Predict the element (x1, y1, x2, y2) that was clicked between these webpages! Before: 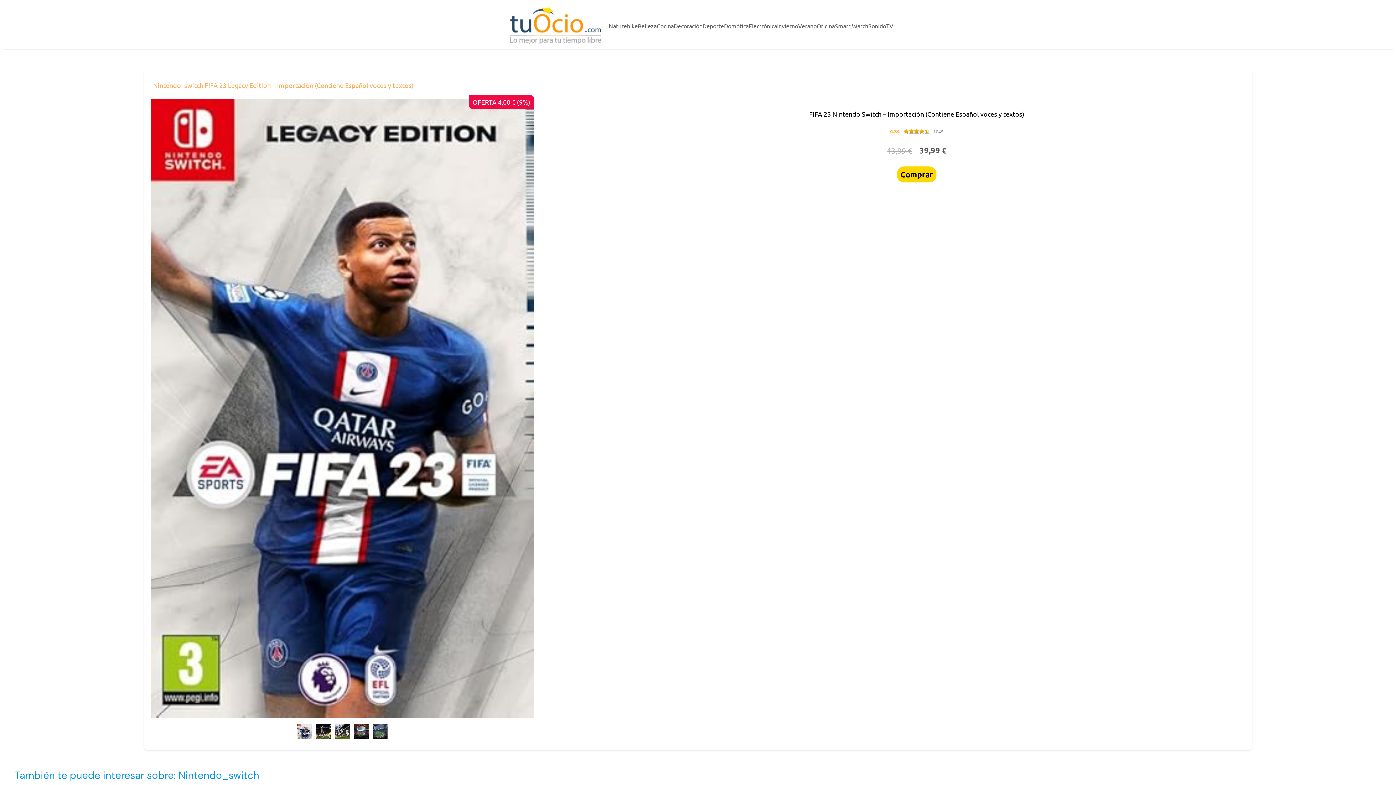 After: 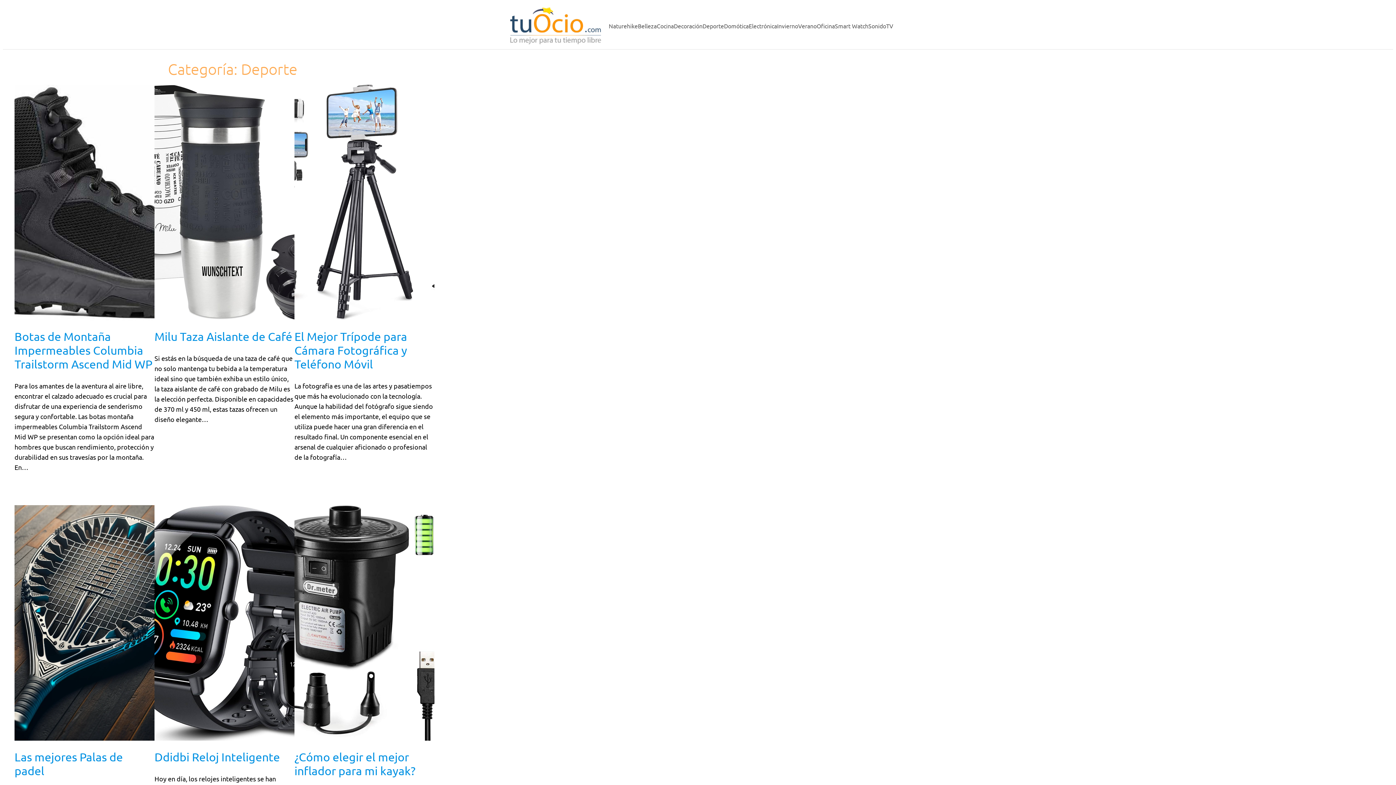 Action: label: Deporte bbox: (702, 21, 724, 30)